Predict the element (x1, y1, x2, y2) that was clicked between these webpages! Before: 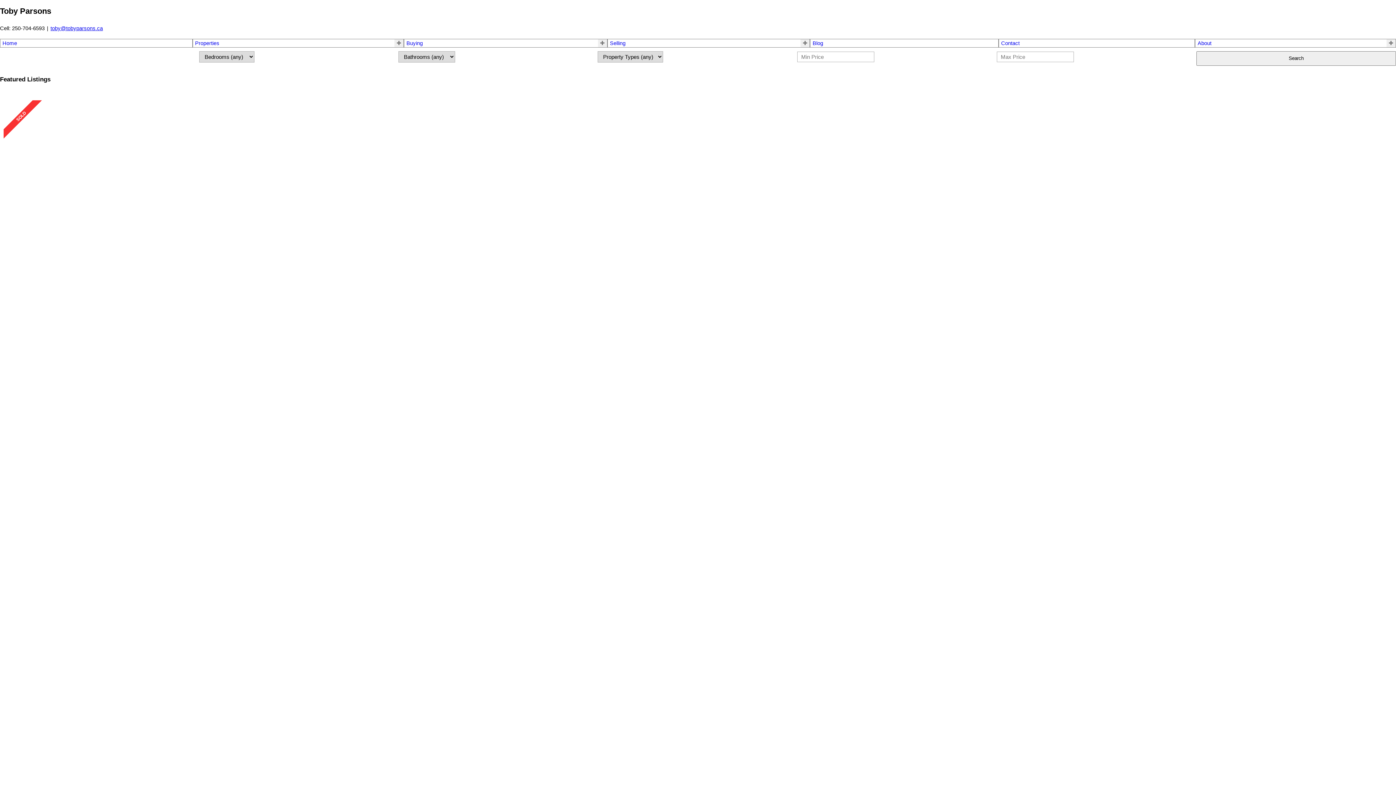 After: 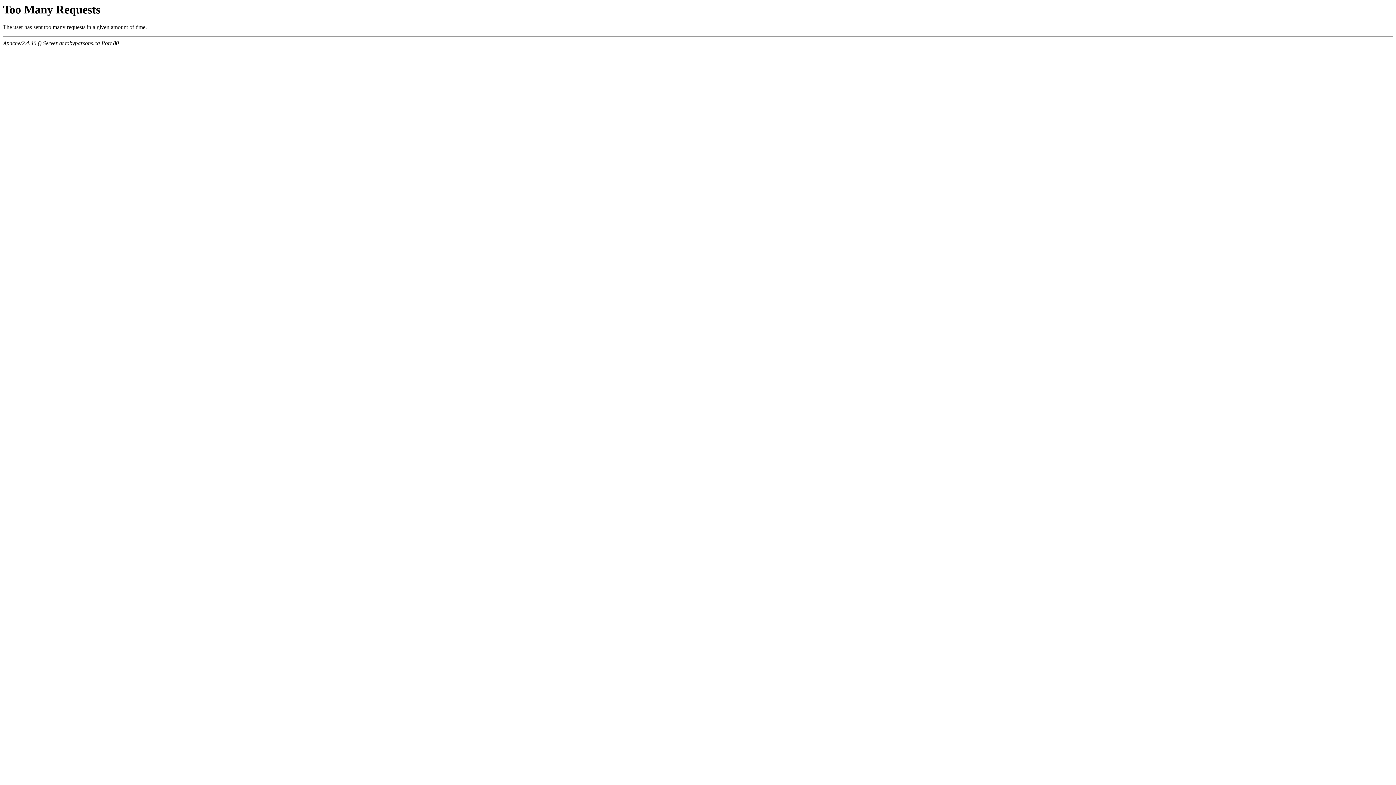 Action: label: Buying bbox: (406, 40, 422, 46)